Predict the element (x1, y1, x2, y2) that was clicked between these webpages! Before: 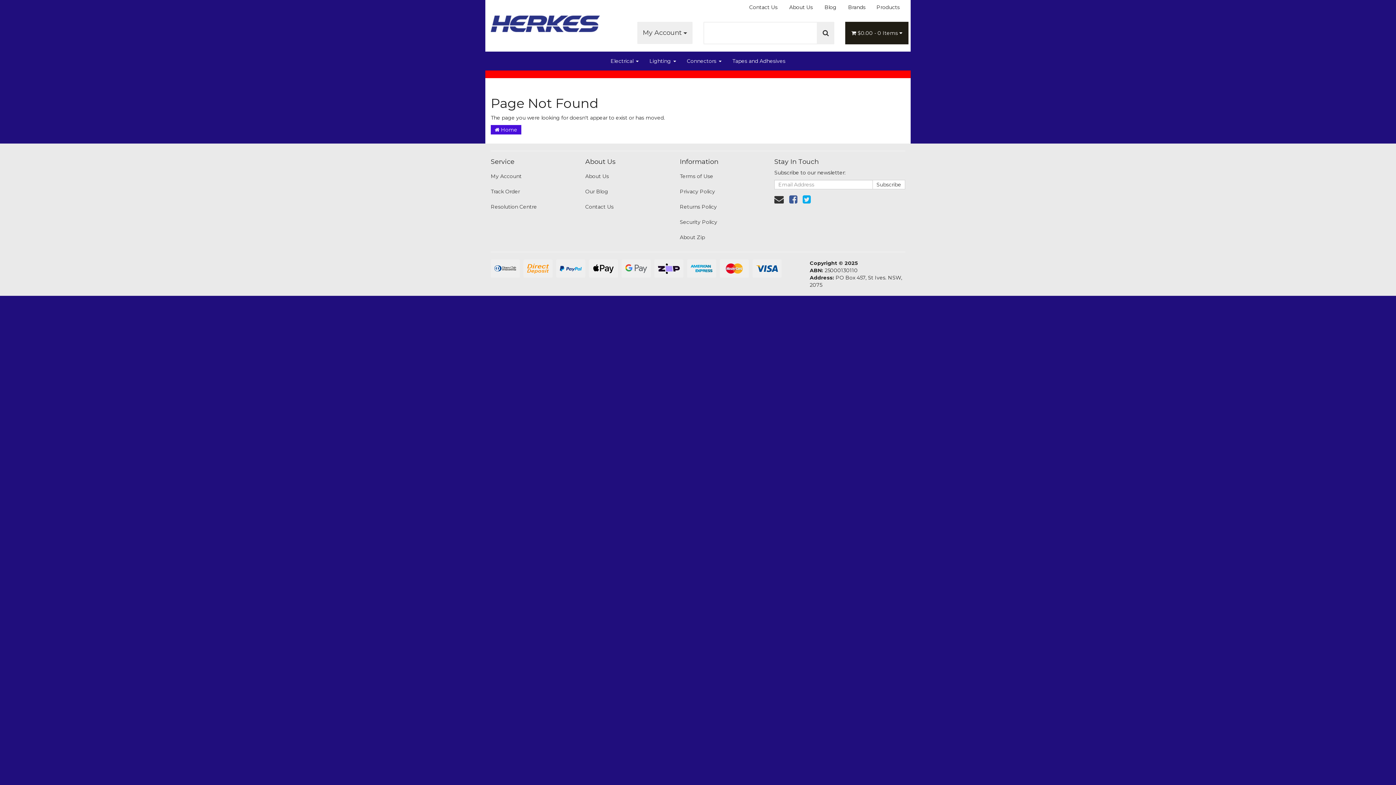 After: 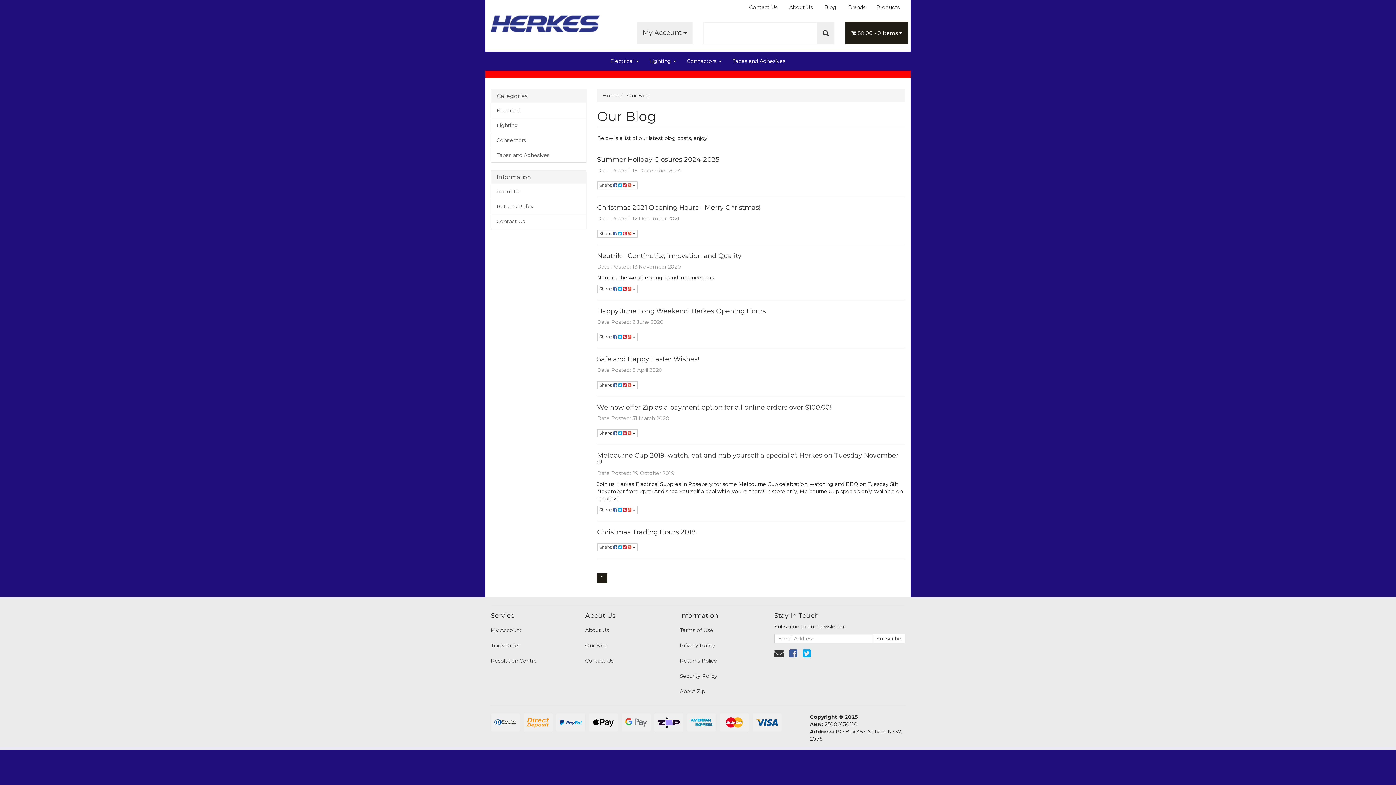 Action: label: Blog bbox: (819, 0, 842, 14)